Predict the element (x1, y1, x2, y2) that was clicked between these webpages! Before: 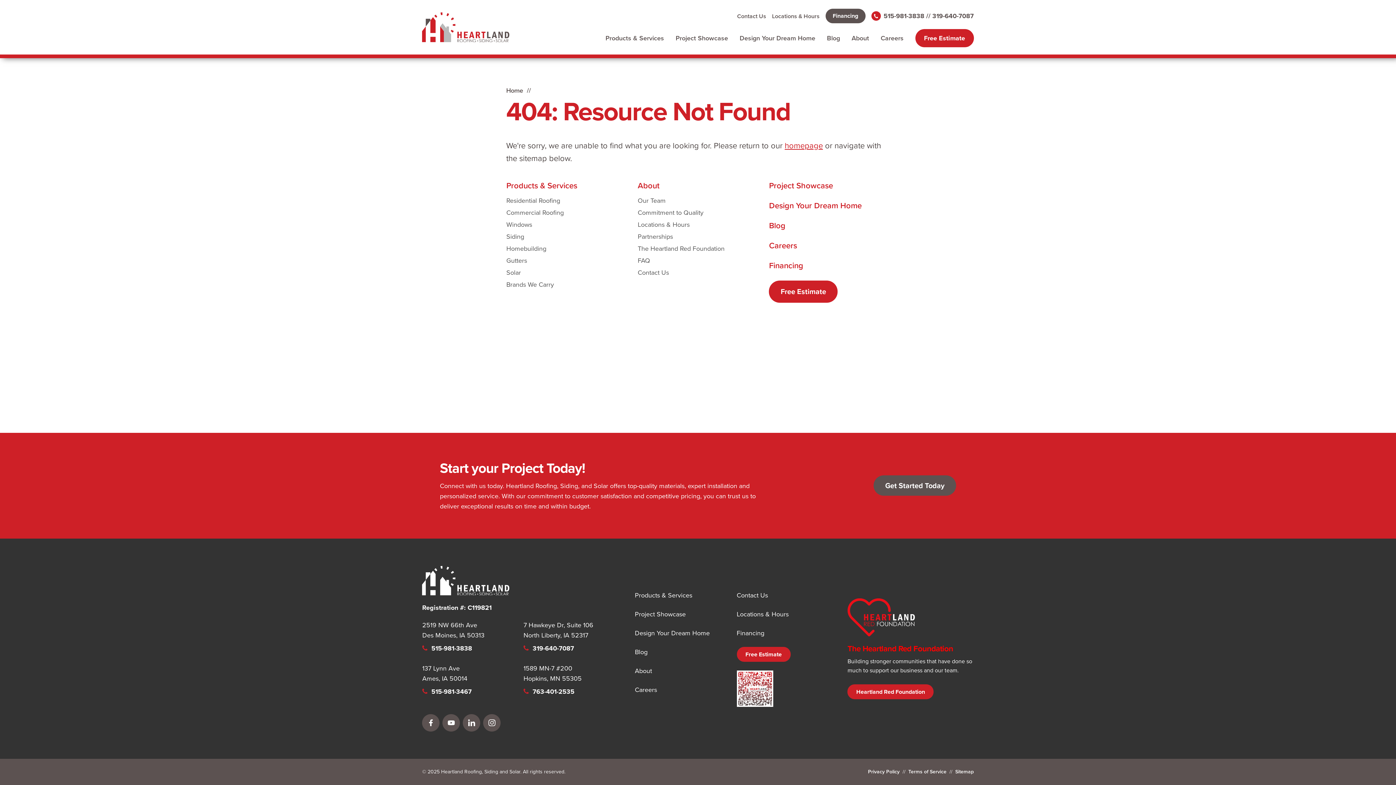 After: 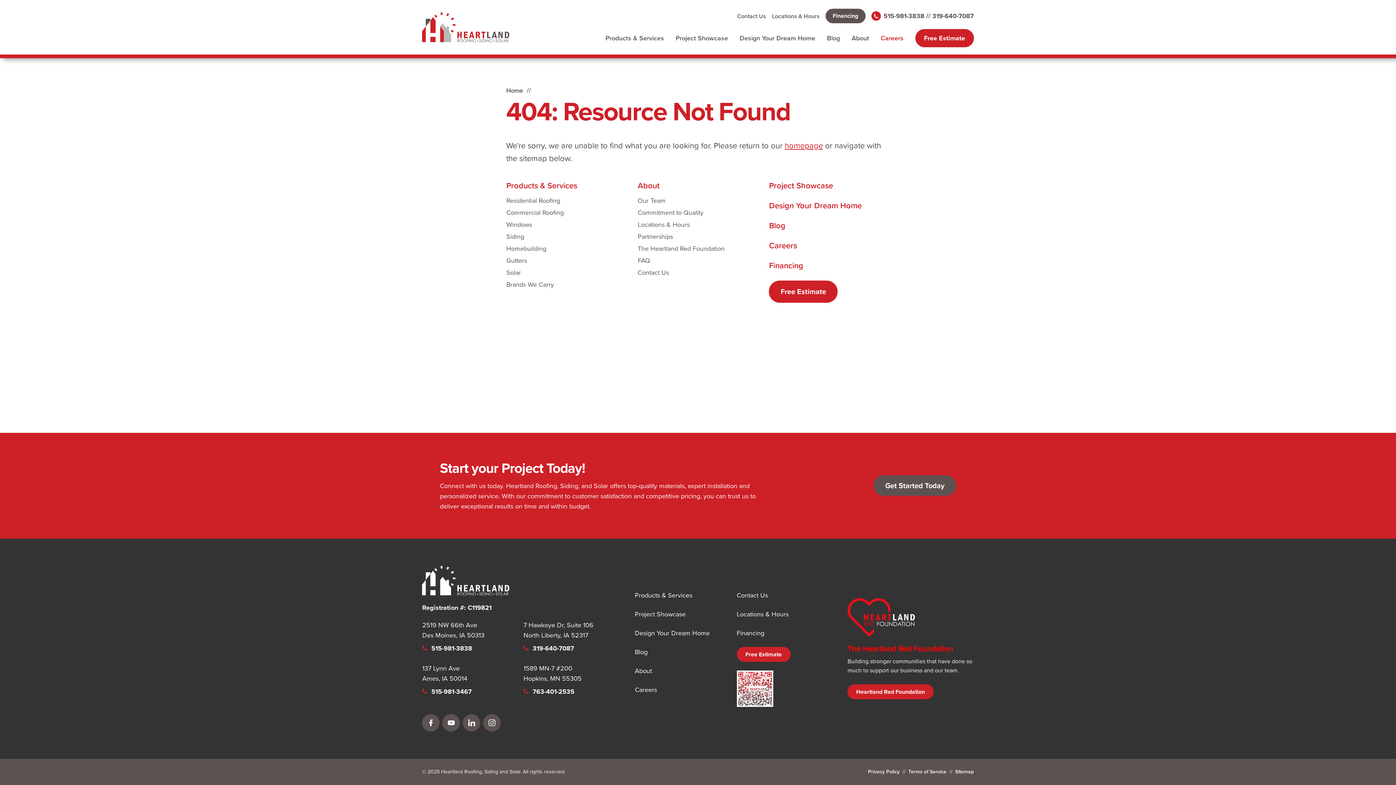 Action: bbox: (875, 29, 909, 47) label: Careers